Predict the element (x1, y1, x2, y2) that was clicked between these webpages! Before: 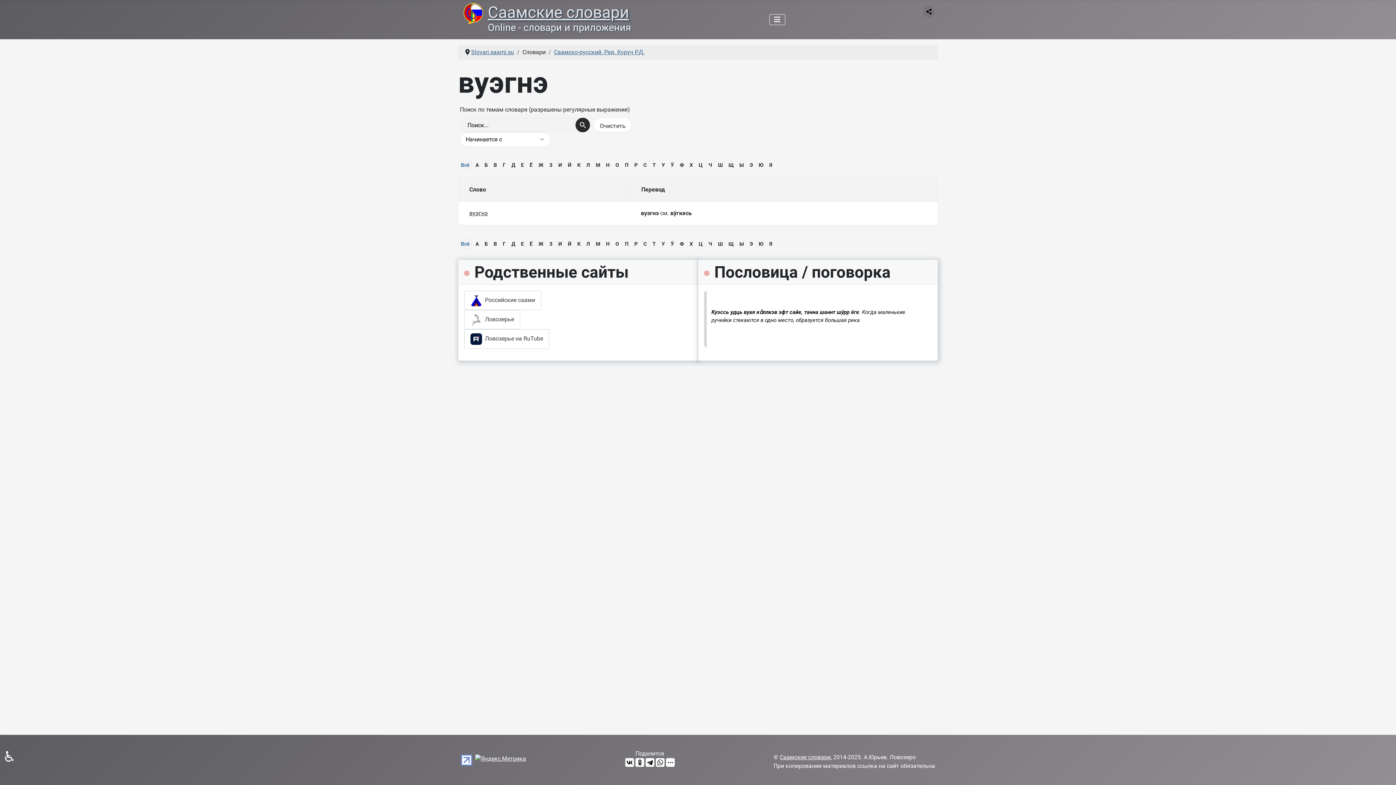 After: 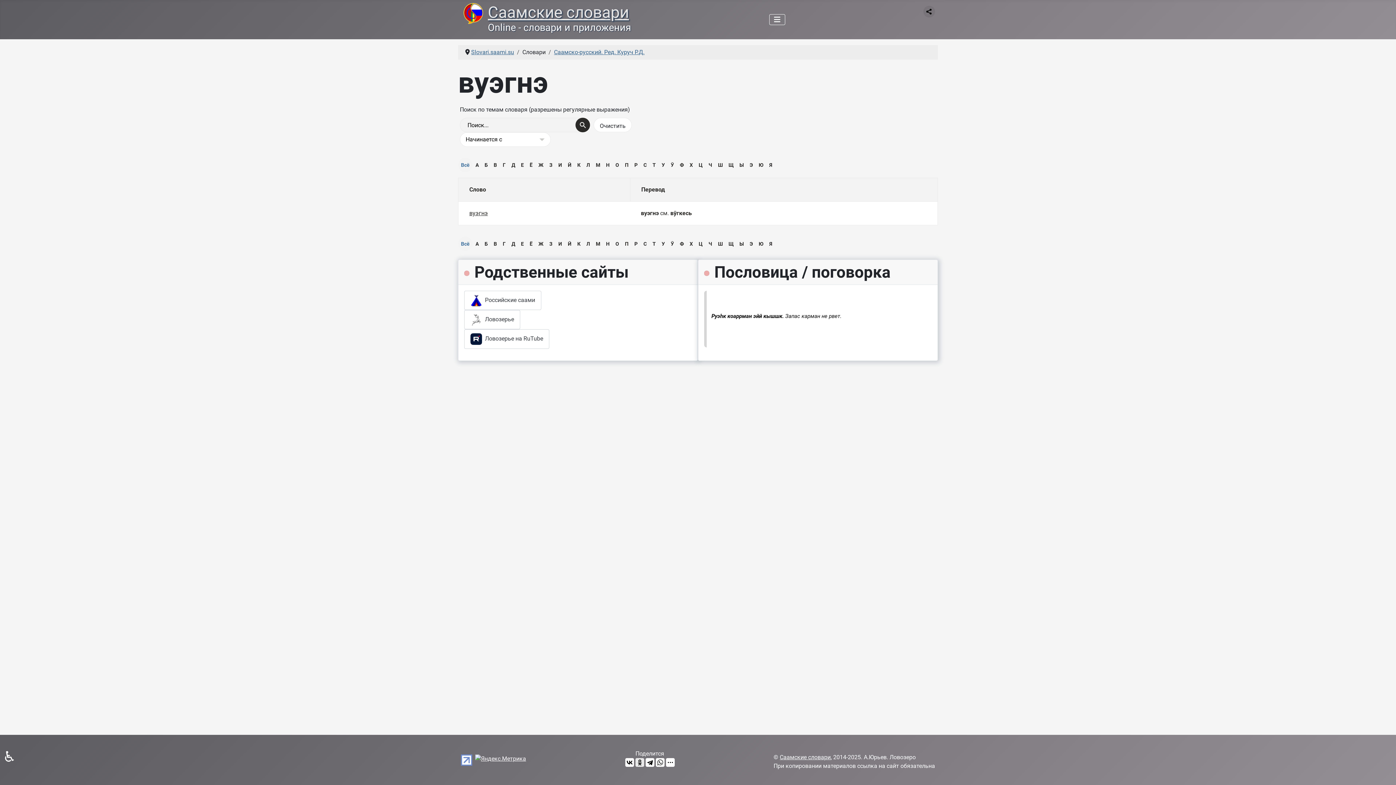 Action: bbox: (635, 758, 644, 767)